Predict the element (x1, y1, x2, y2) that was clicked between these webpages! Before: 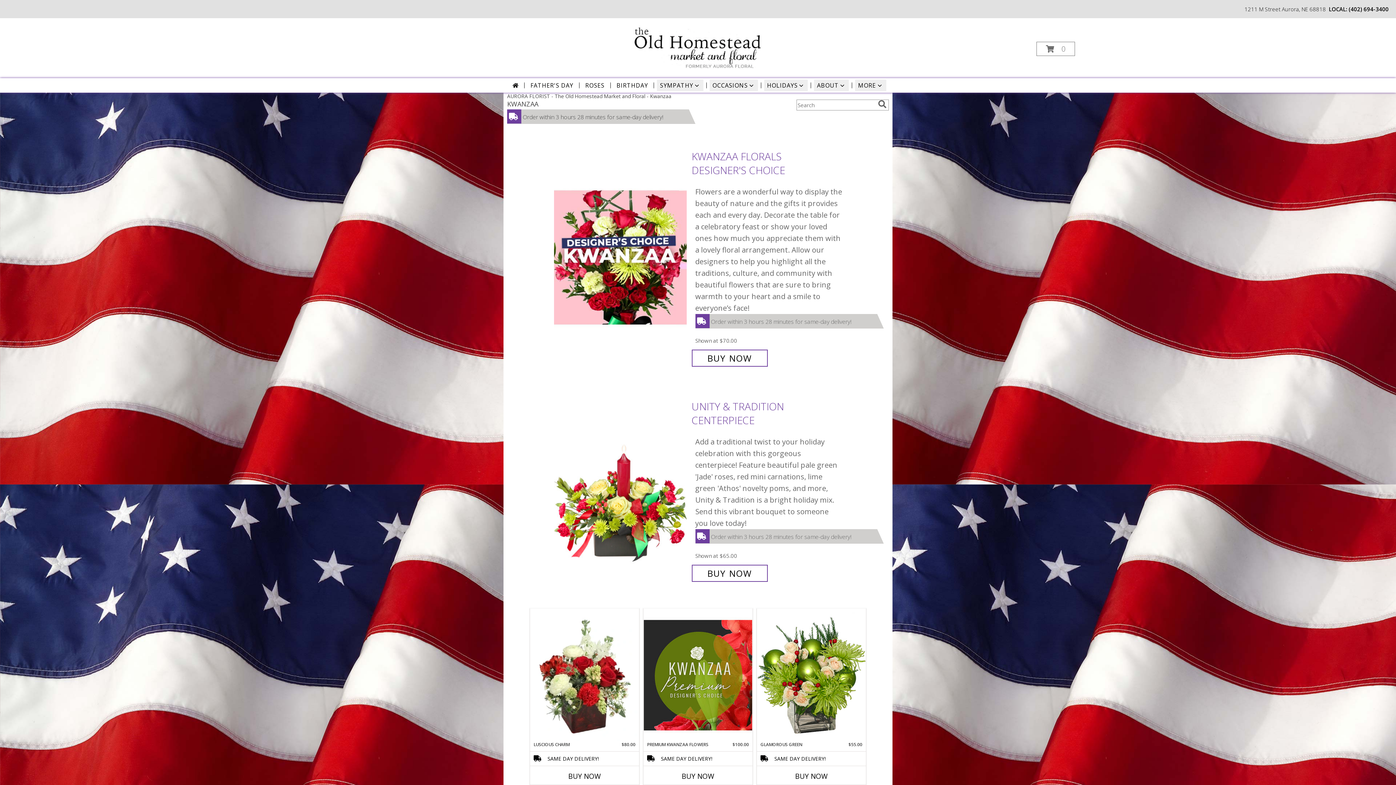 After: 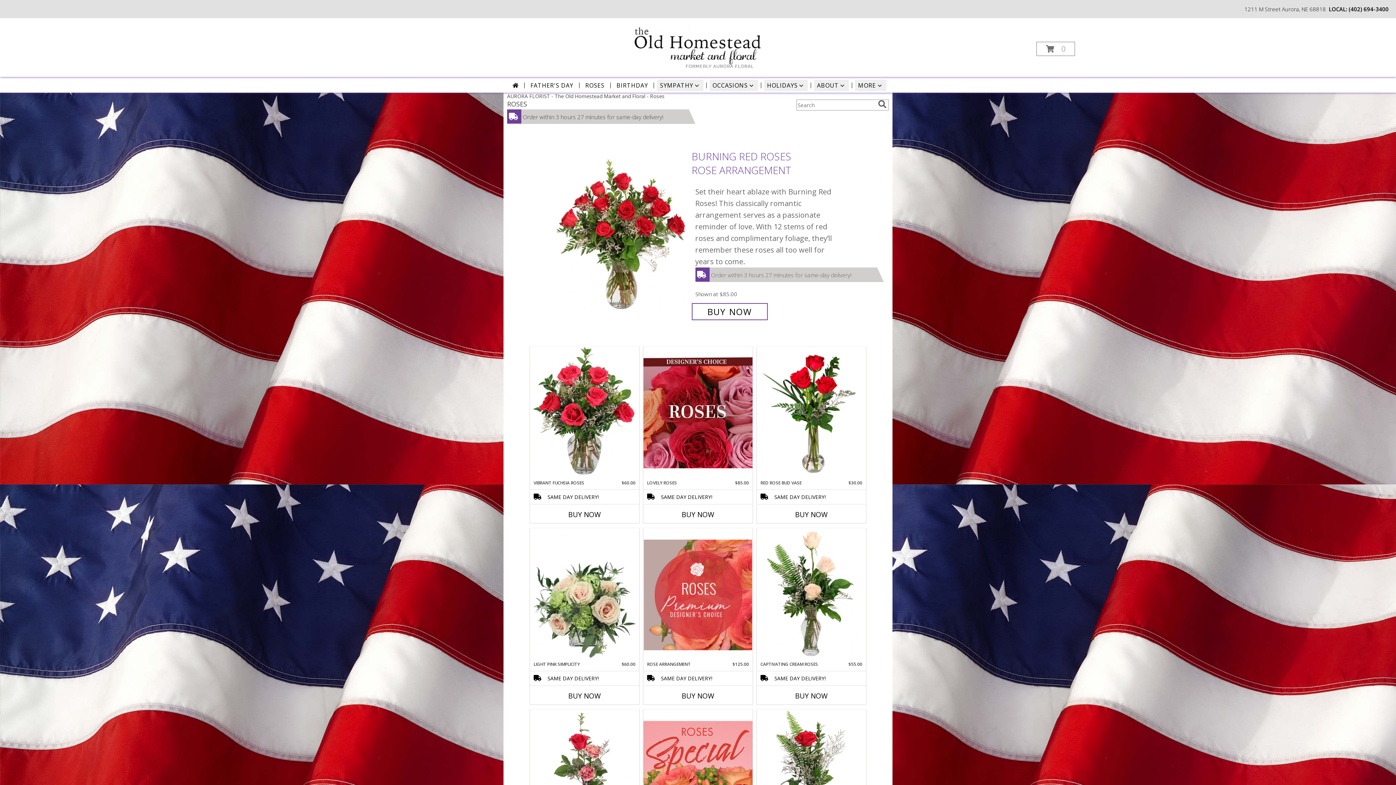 Action: bbox: (582, 79, 607, 91) label: ROSES